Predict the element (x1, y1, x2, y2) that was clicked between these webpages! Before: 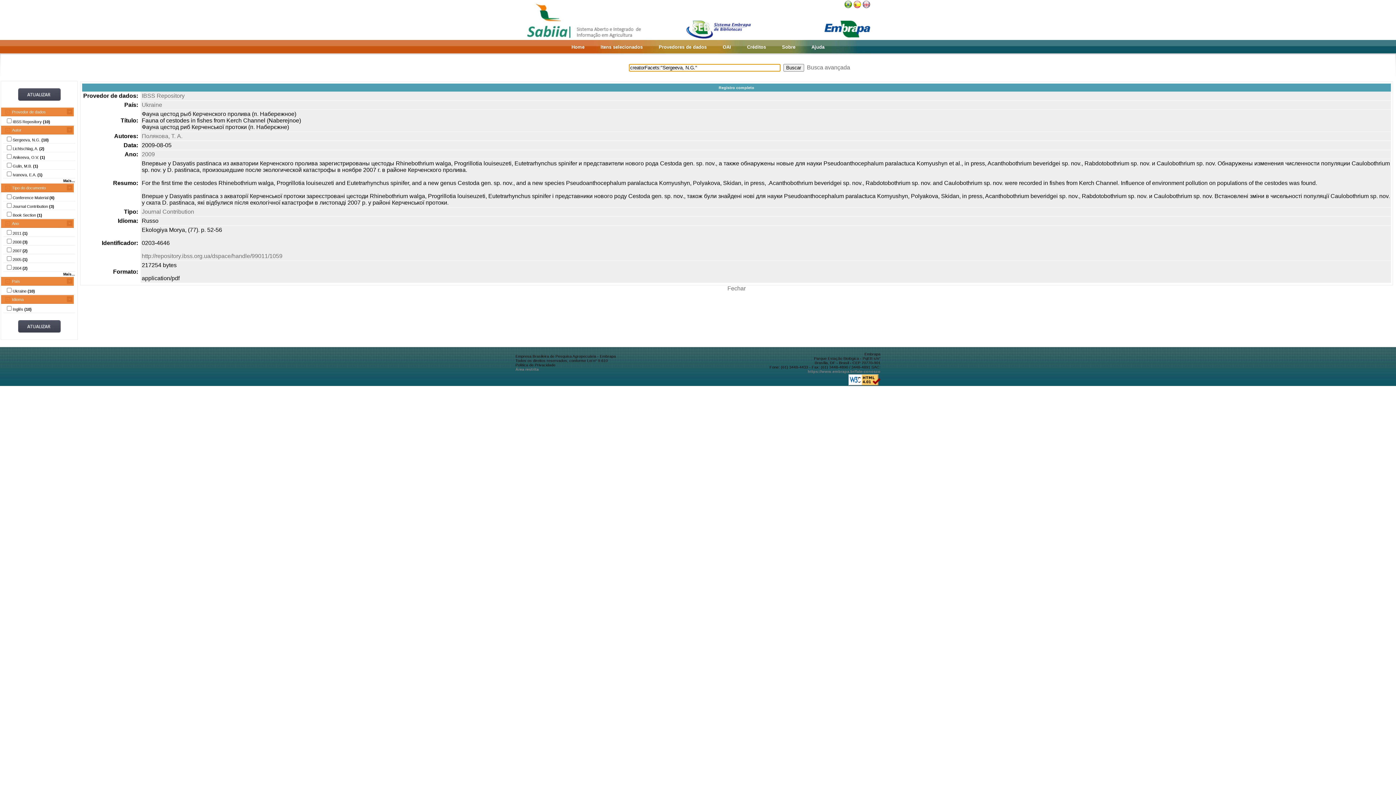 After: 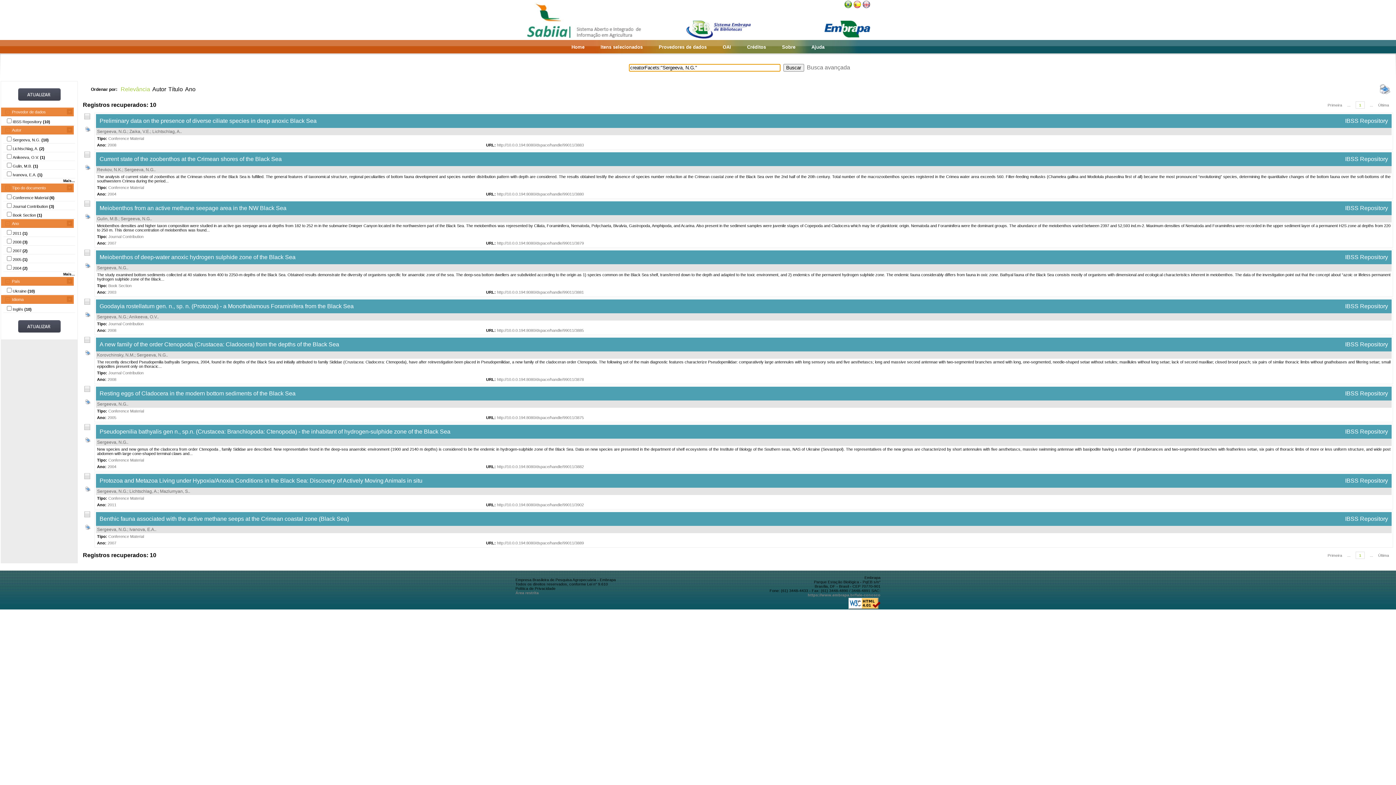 Action: bbox: (18, 95, 60, 101)